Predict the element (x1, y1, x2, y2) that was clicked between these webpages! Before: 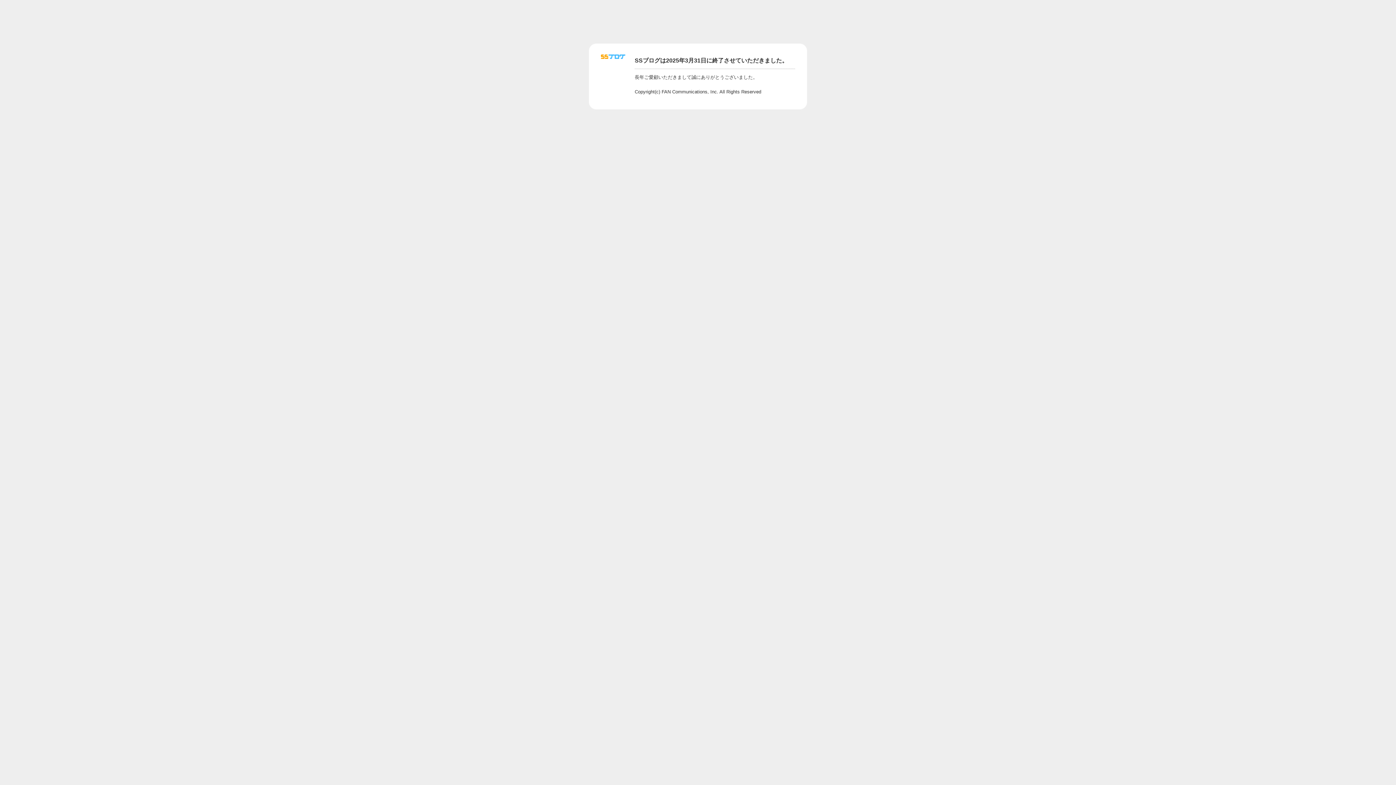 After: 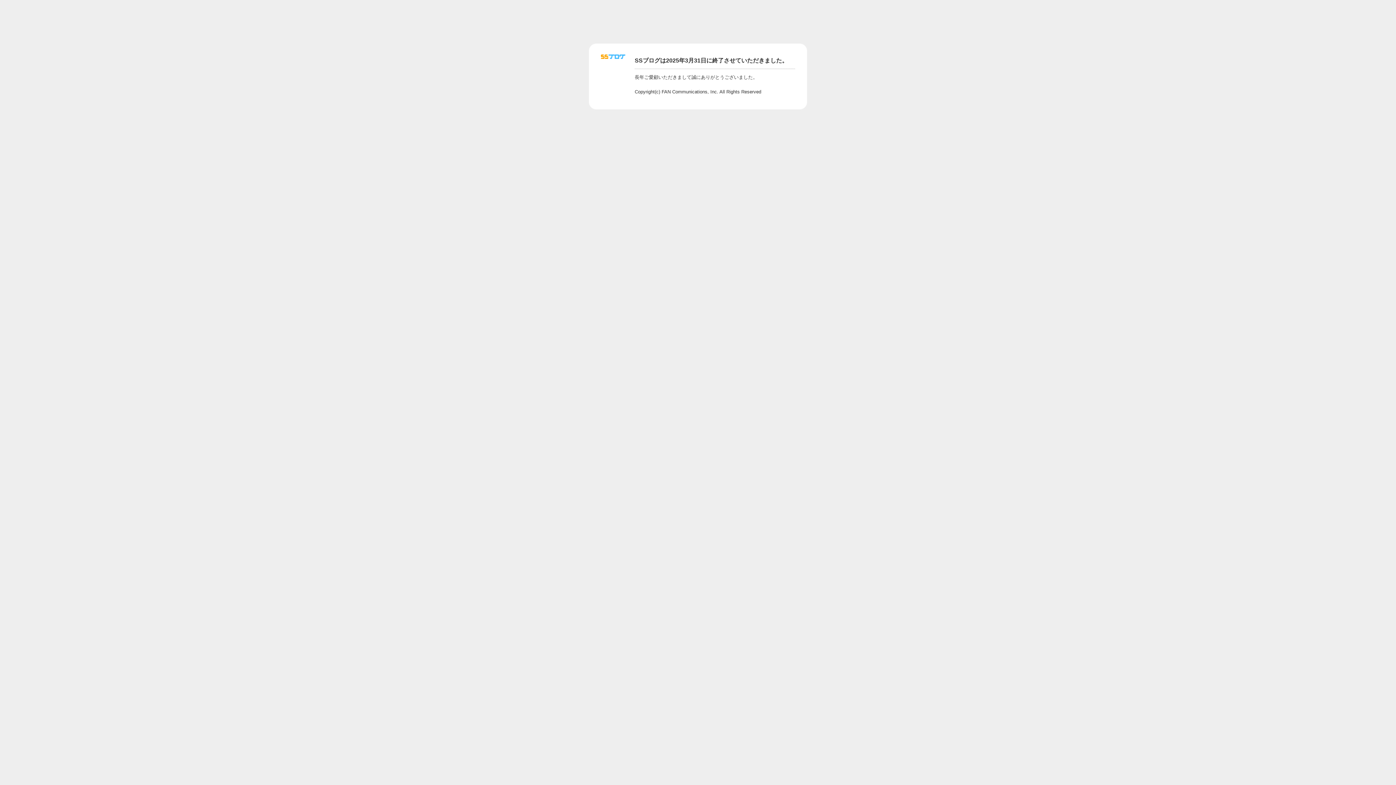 Action: bbox: (601, 56, 625, 62)